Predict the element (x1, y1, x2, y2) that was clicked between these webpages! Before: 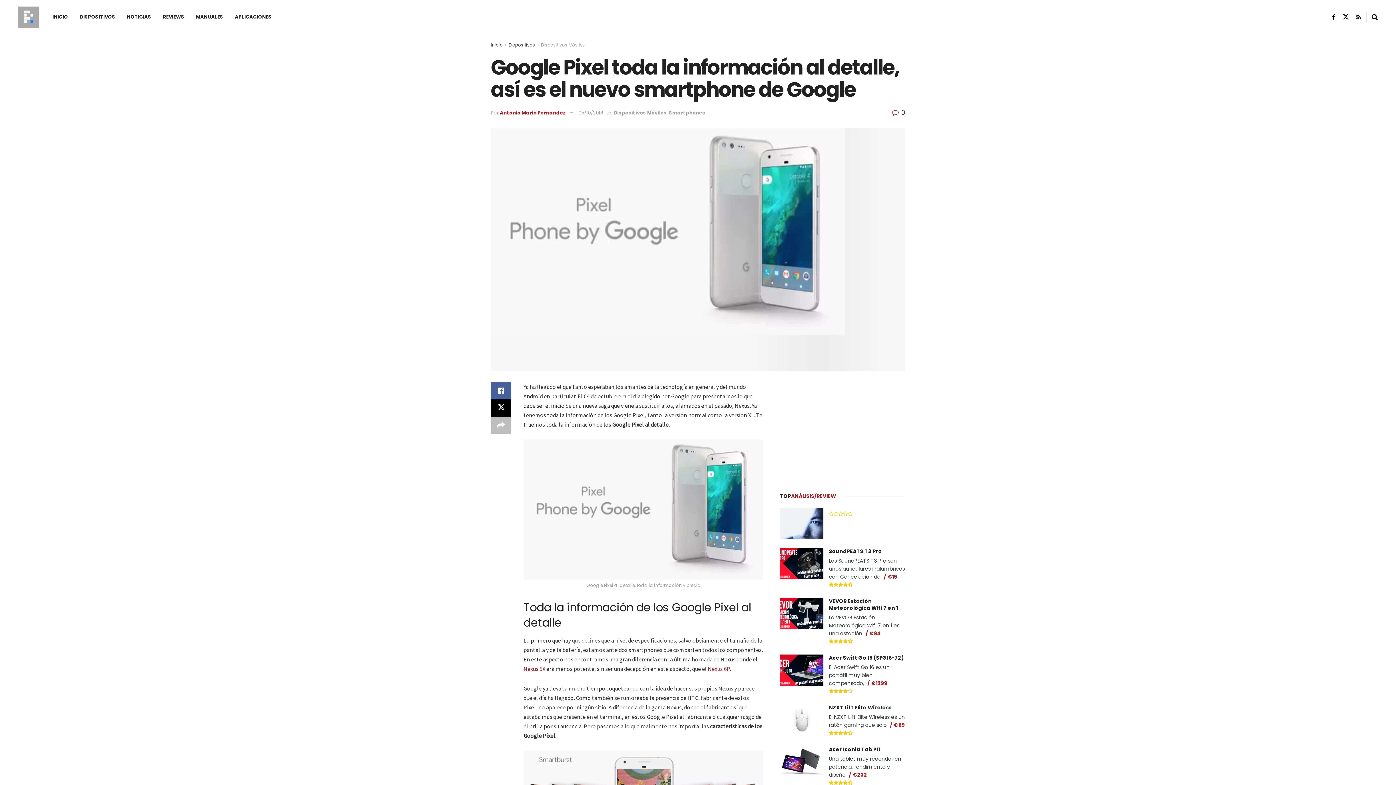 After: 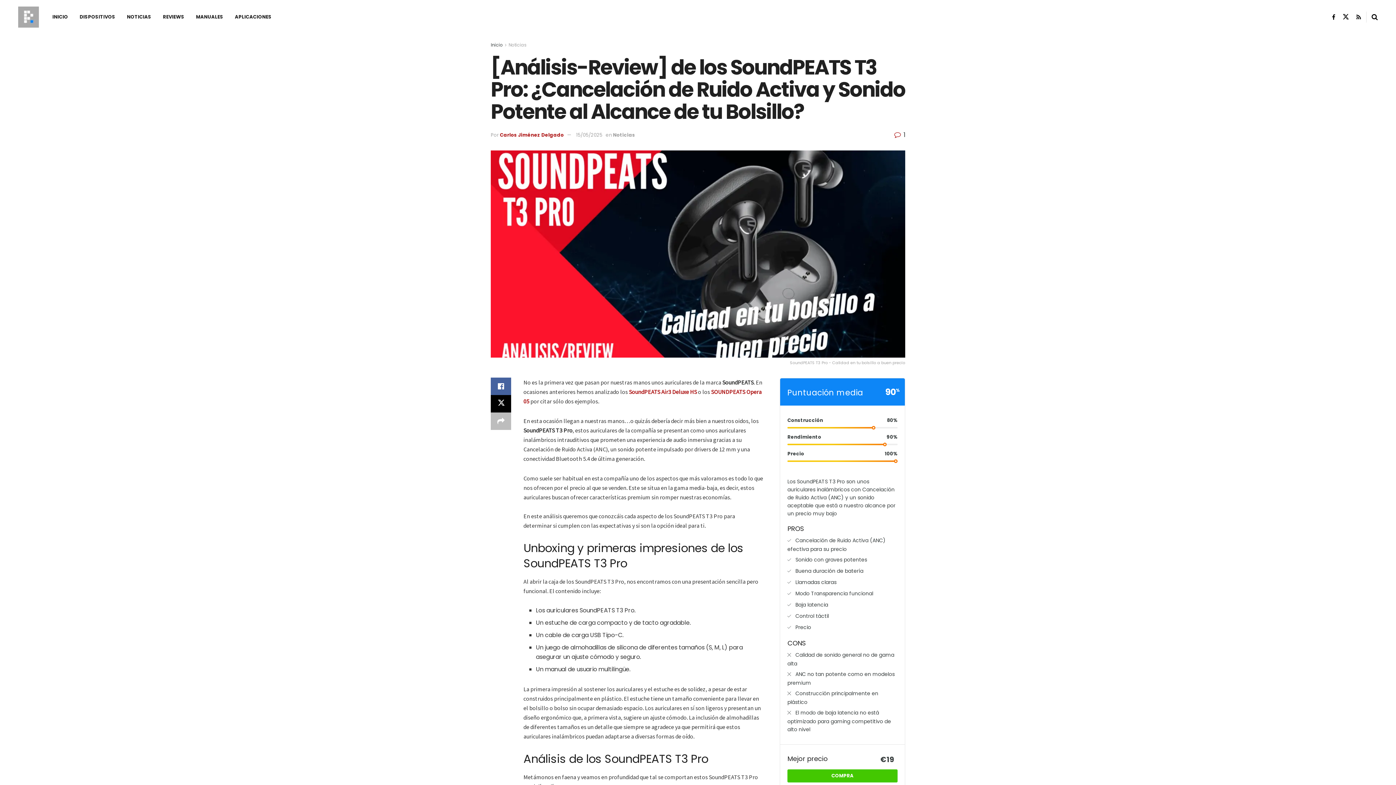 Action: bbox: (829, 548, 882, 555) label: SoundPEATS T3 Pro